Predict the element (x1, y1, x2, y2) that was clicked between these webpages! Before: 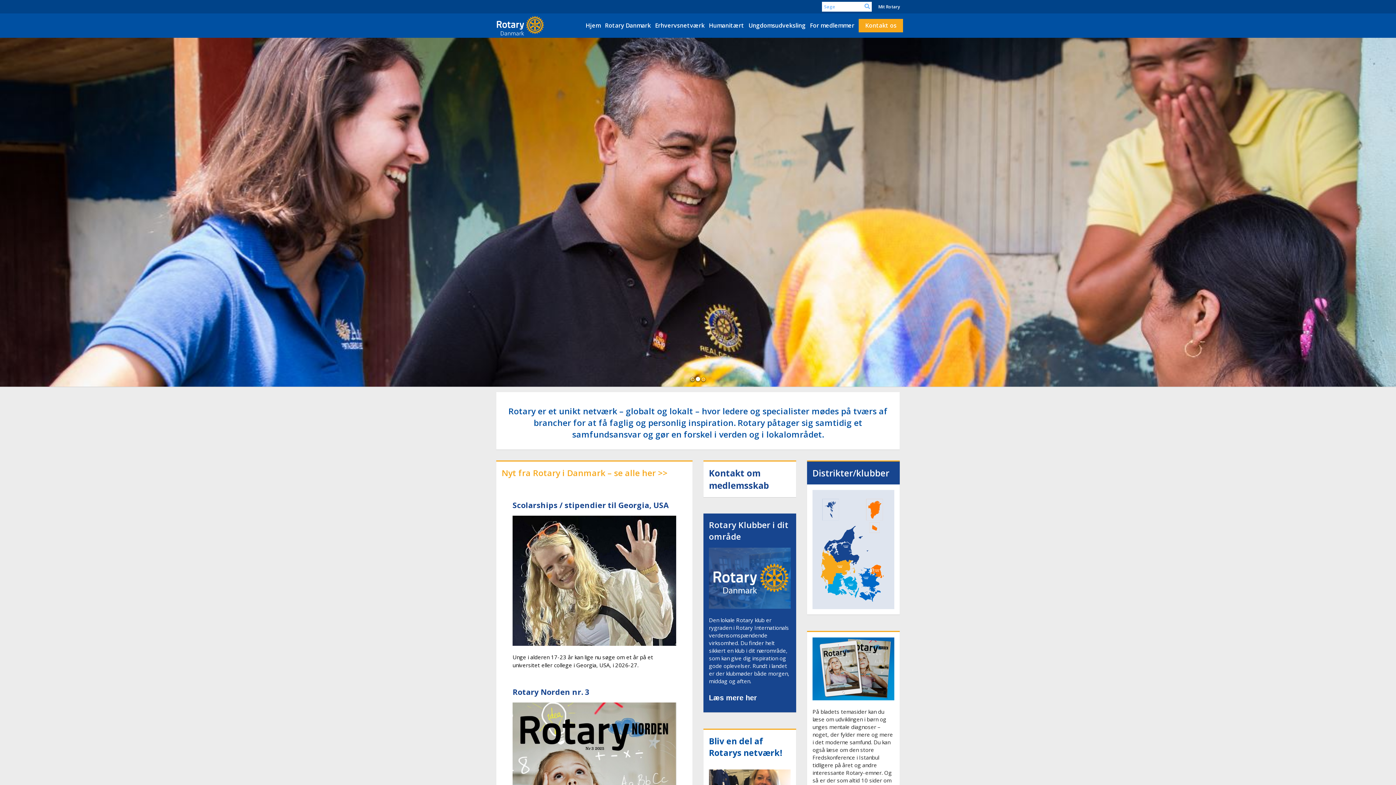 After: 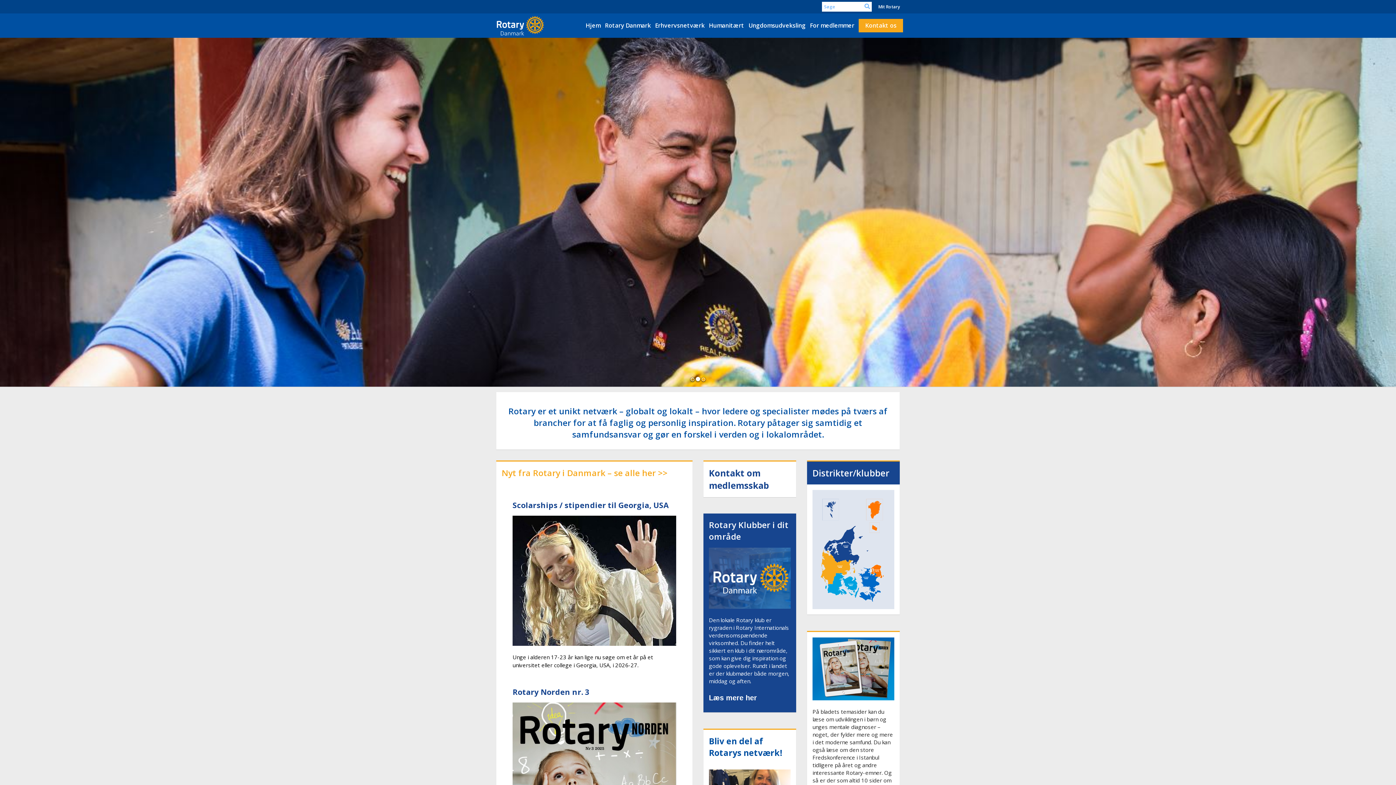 Action: label: Hjem bbox: (585, 16, 600, 34)